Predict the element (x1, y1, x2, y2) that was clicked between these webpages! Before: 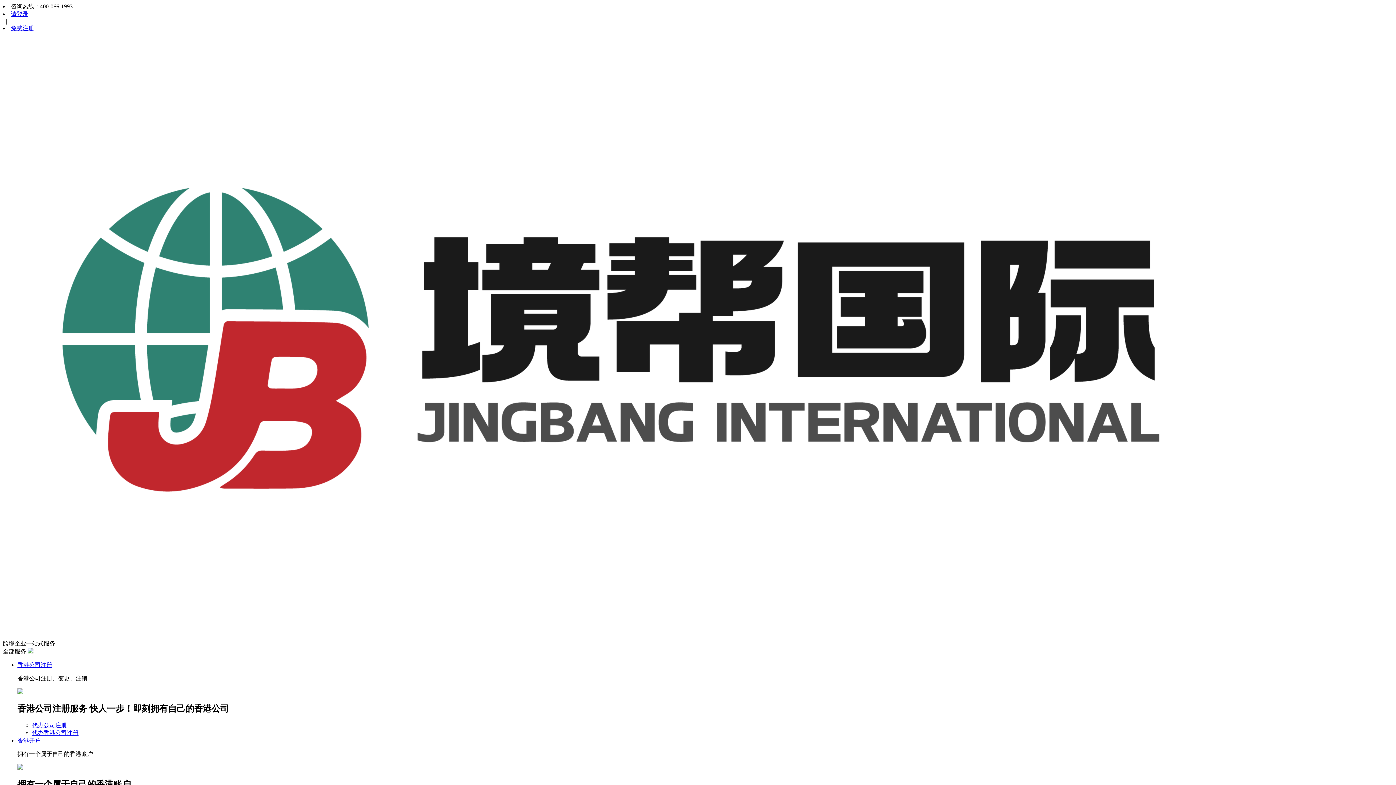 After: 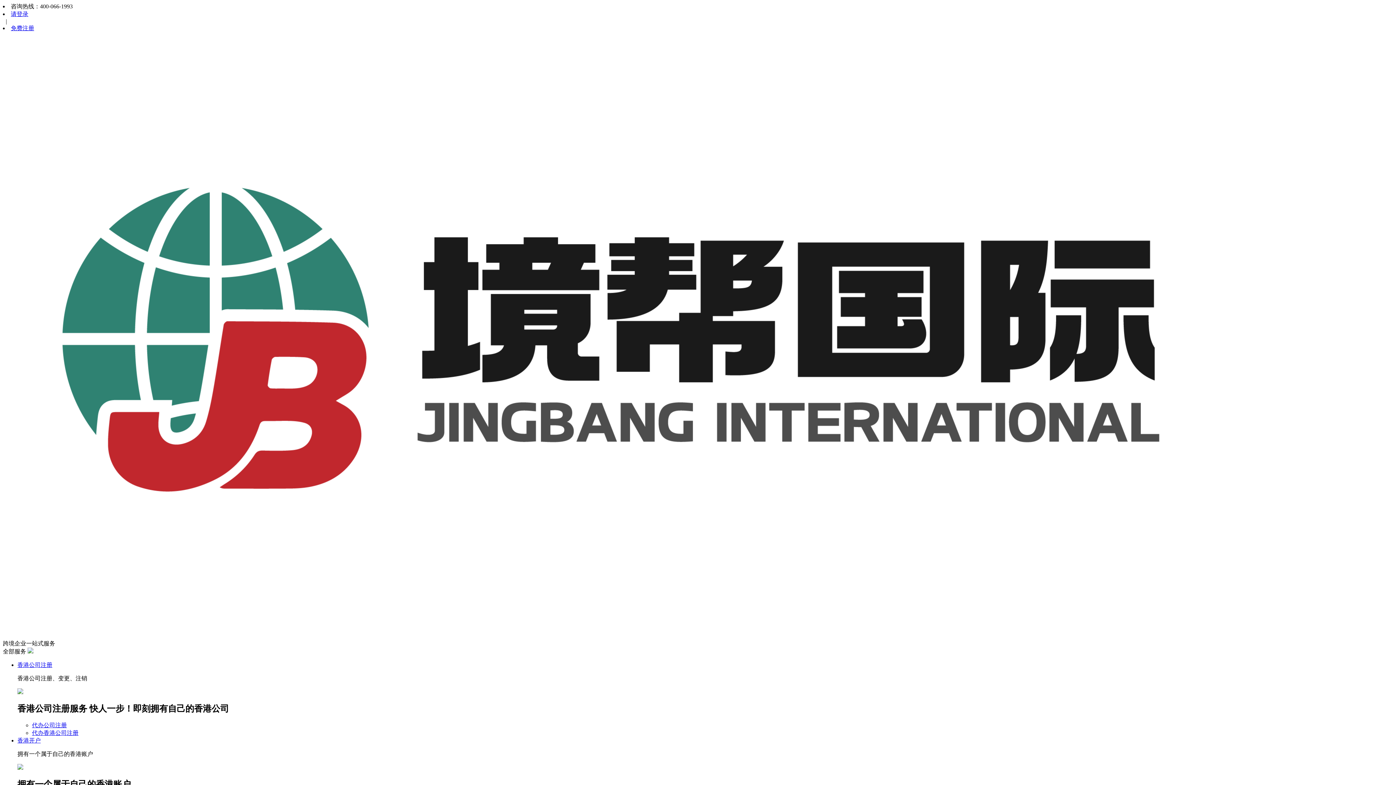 Action: label: 代办香港公司注册 bbox: (32, 730, 78, 736)